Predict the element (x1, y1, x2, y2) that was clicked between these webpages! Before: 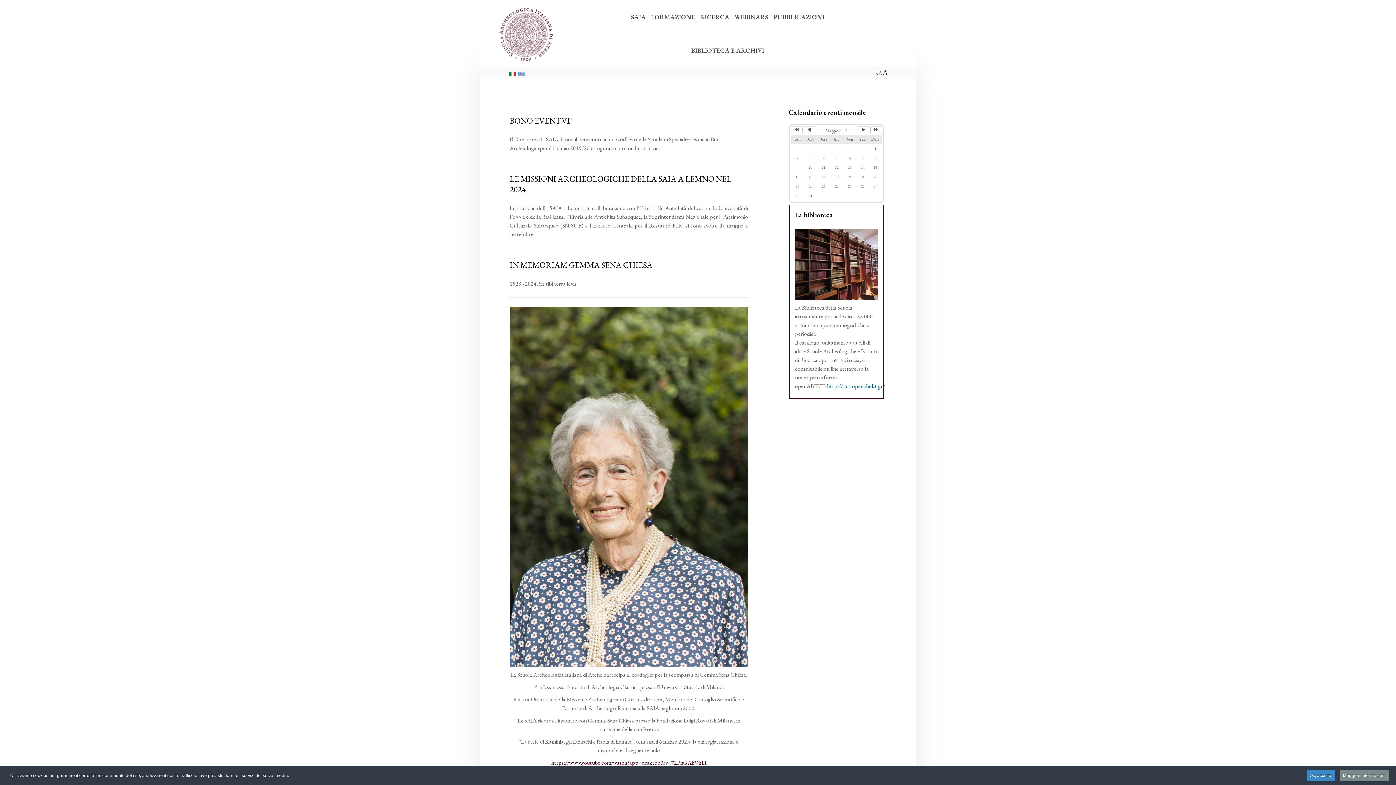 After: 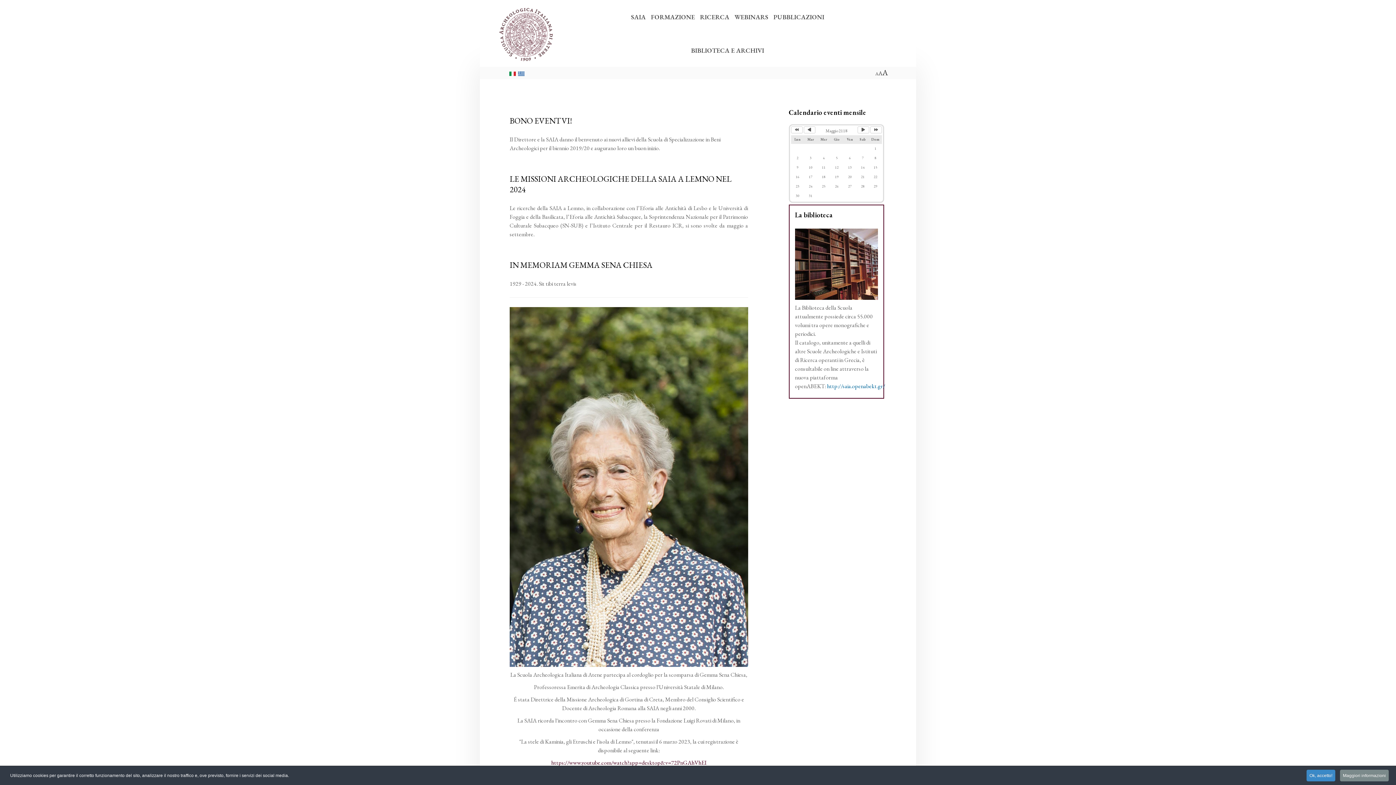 Action: label:   bbox: (509, 69, 517, 76)